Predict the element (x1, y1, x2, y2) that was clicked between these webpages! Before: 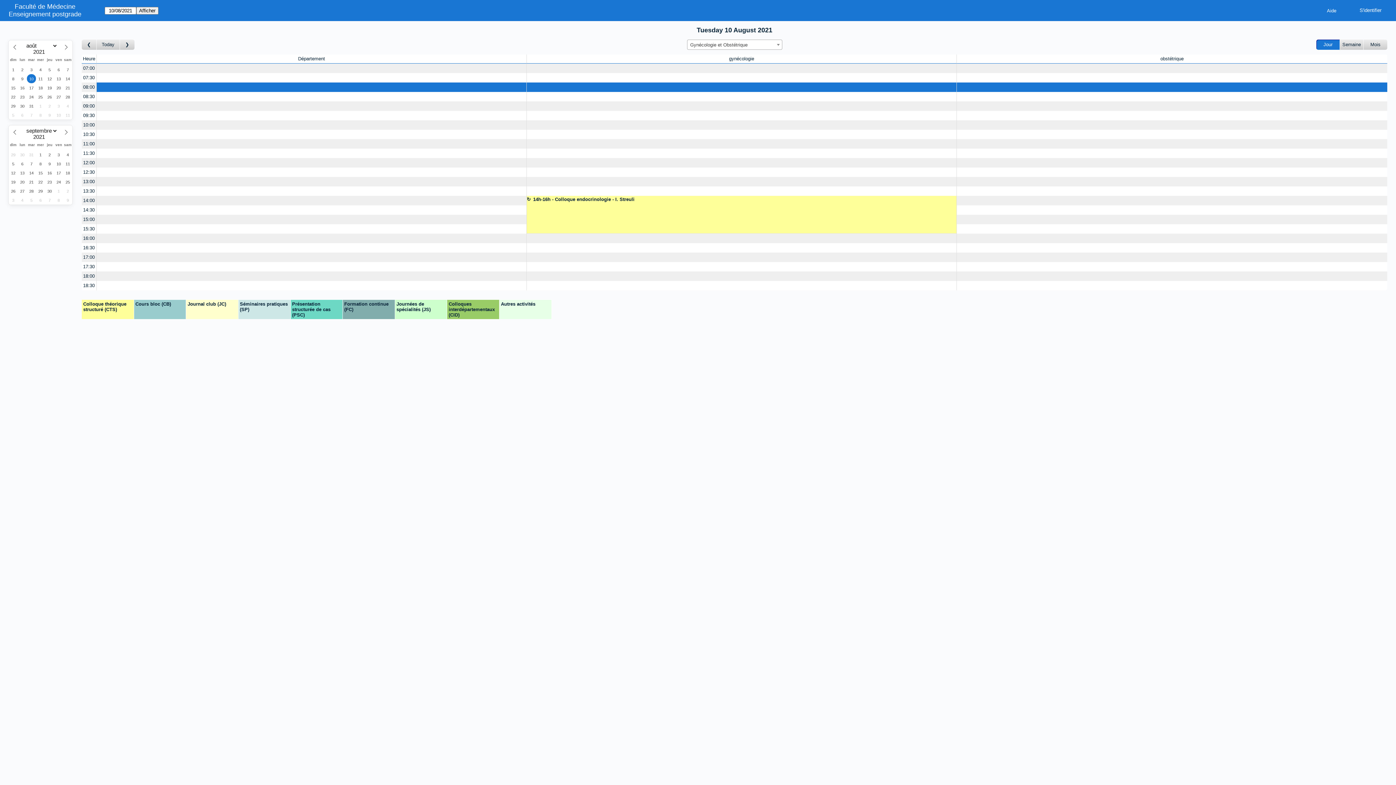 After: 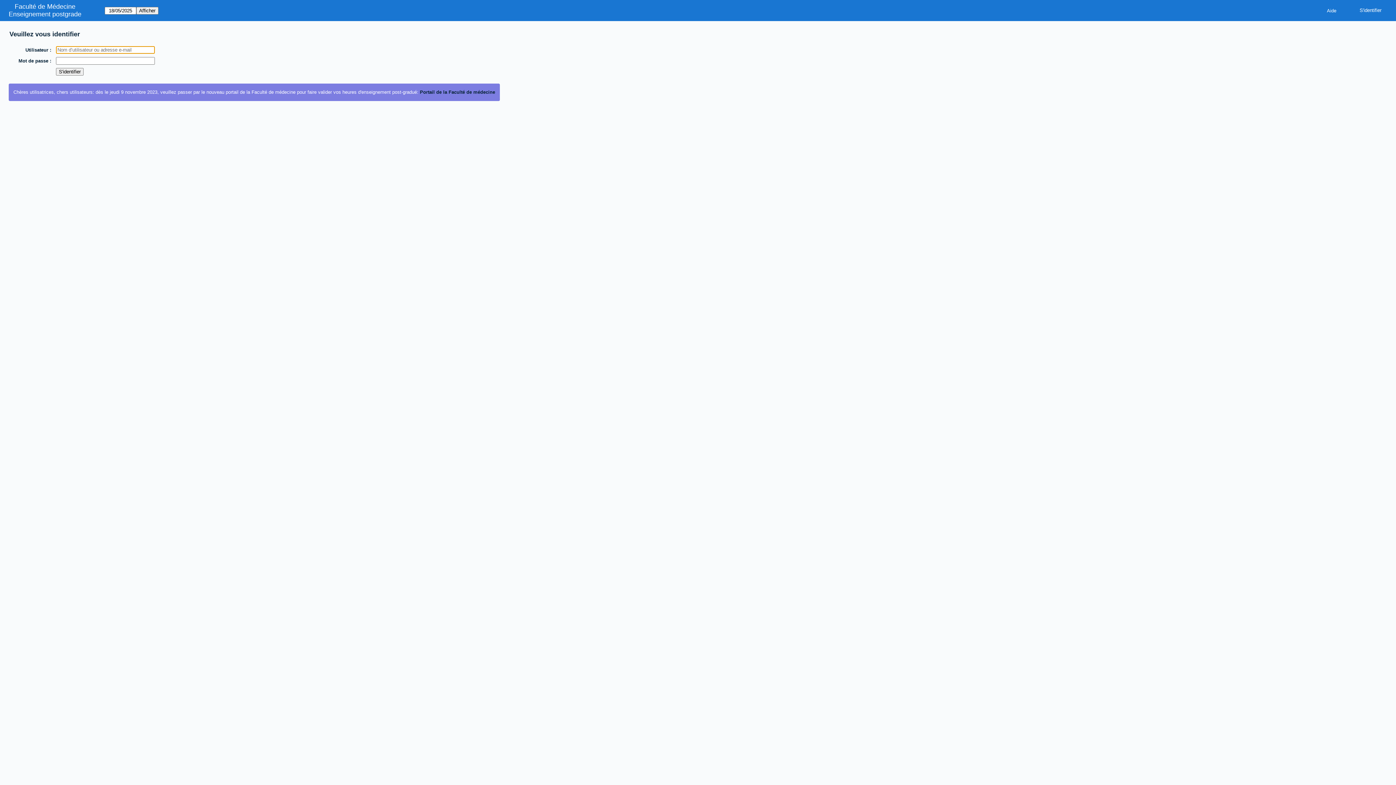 Action: bbox: (526, 148, 956, 158) label: Create a new booking